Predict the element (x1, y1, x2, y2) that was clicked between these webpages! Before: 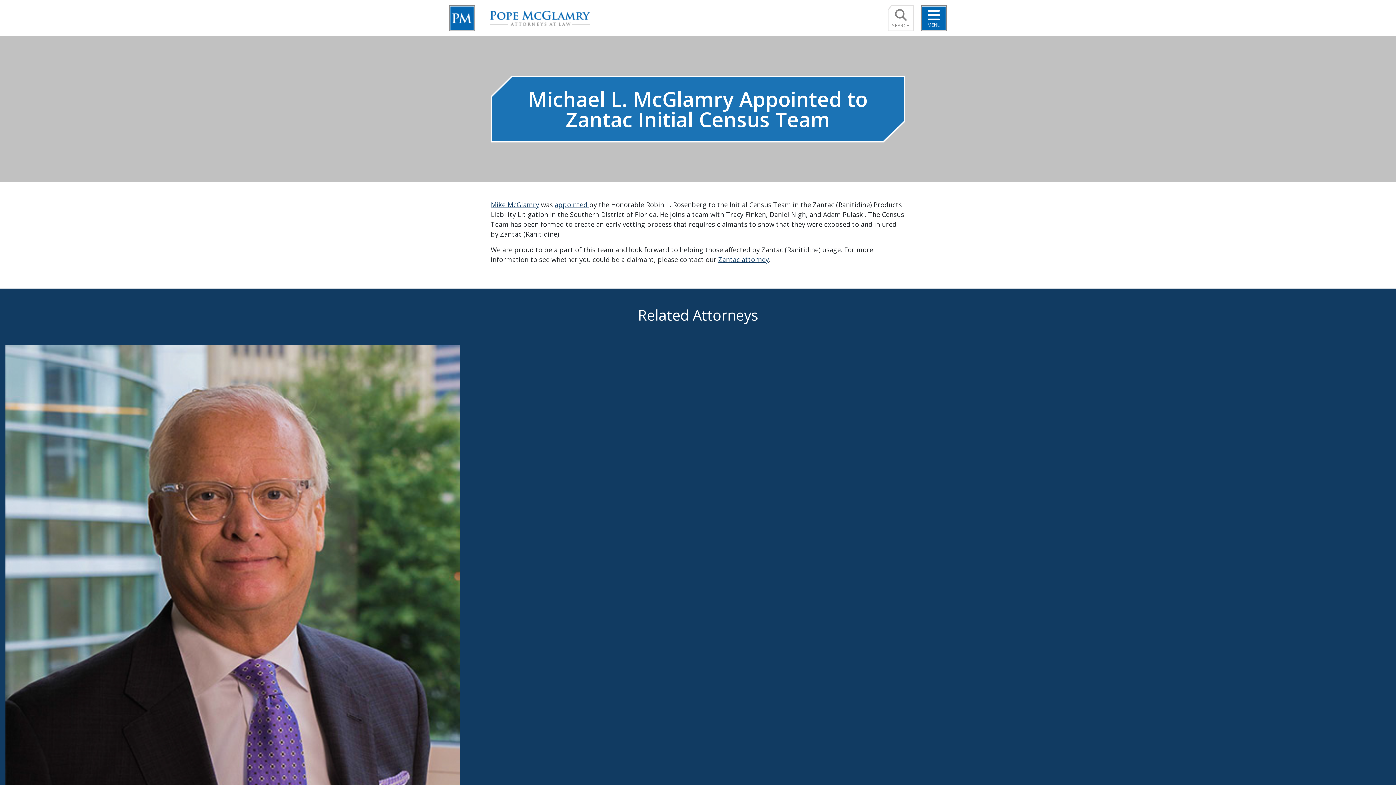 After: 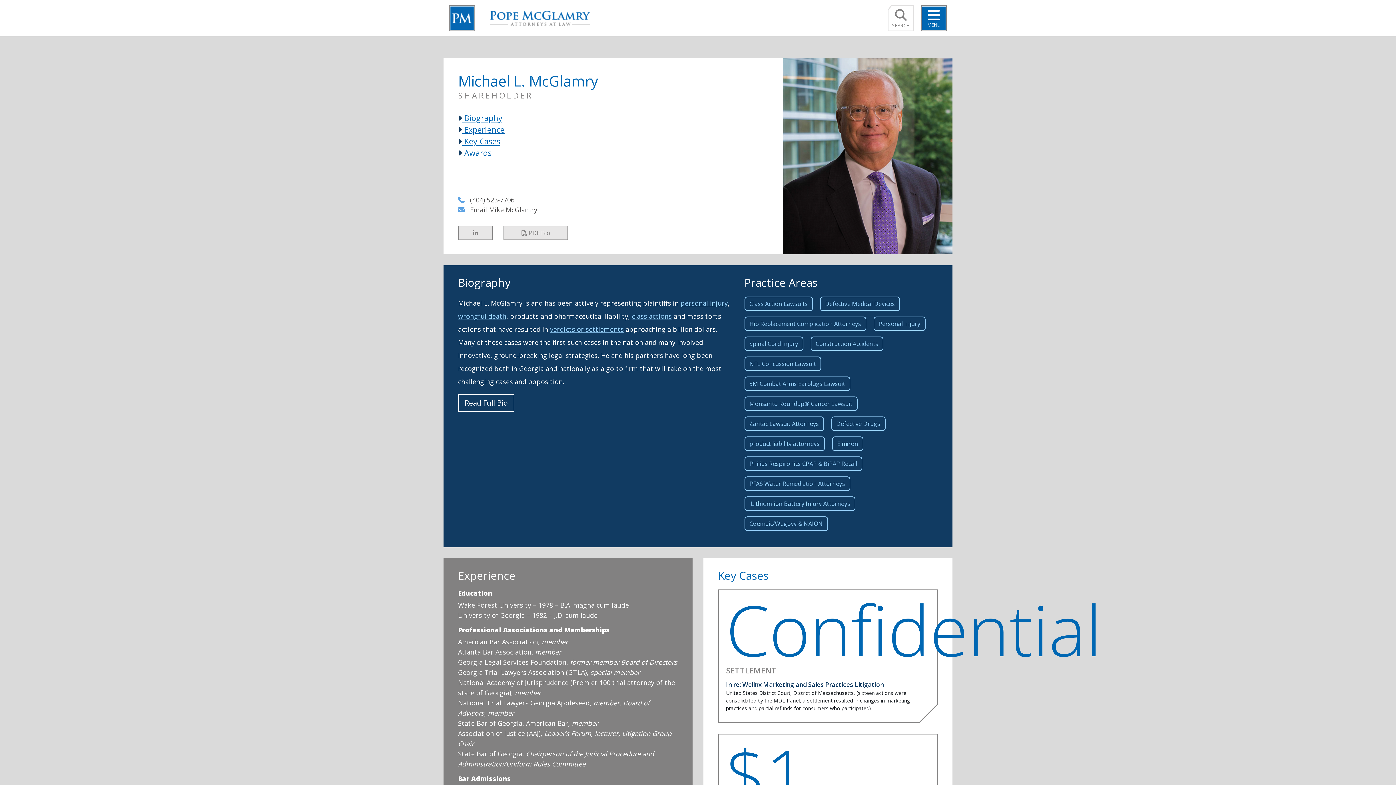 Action: bbox: (490, 200, 539, 209) label: Mike McGlamry